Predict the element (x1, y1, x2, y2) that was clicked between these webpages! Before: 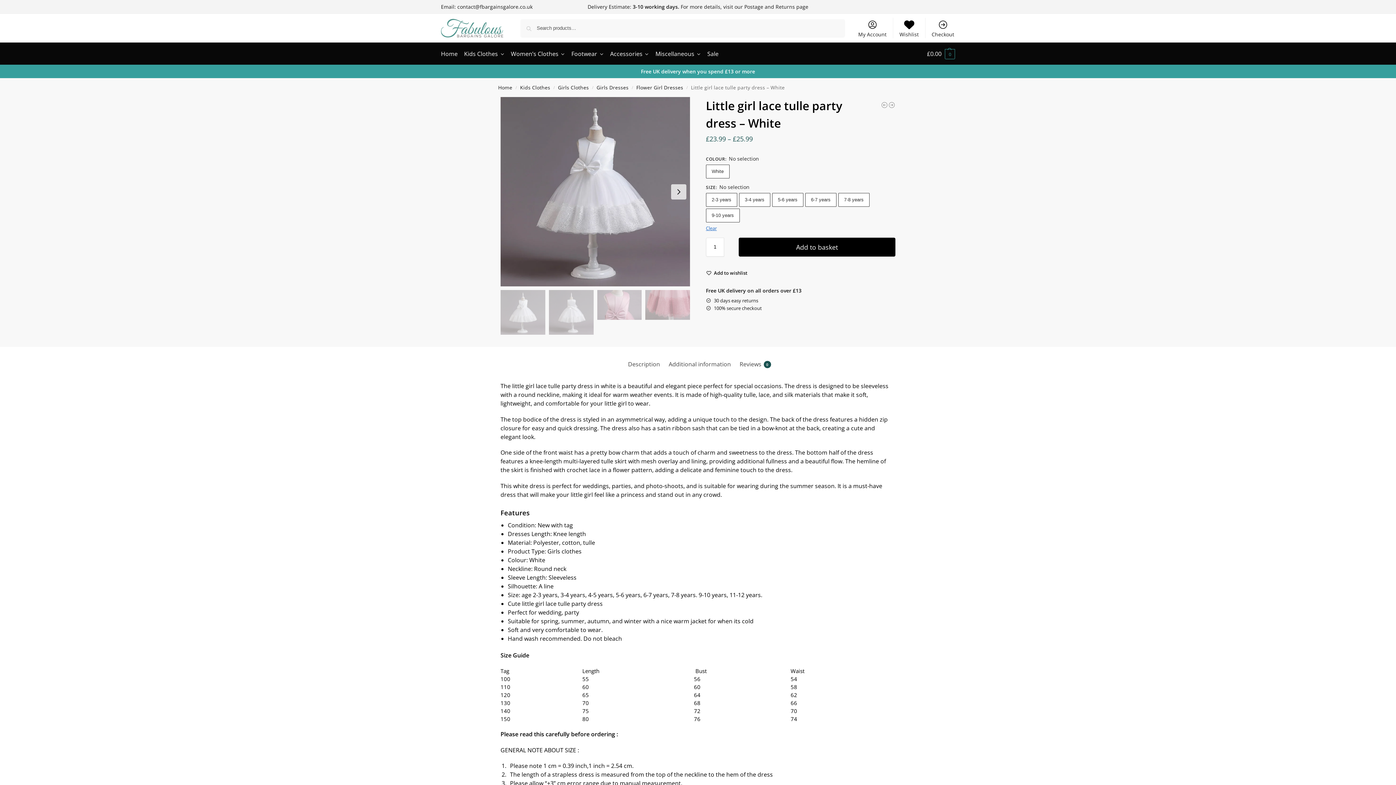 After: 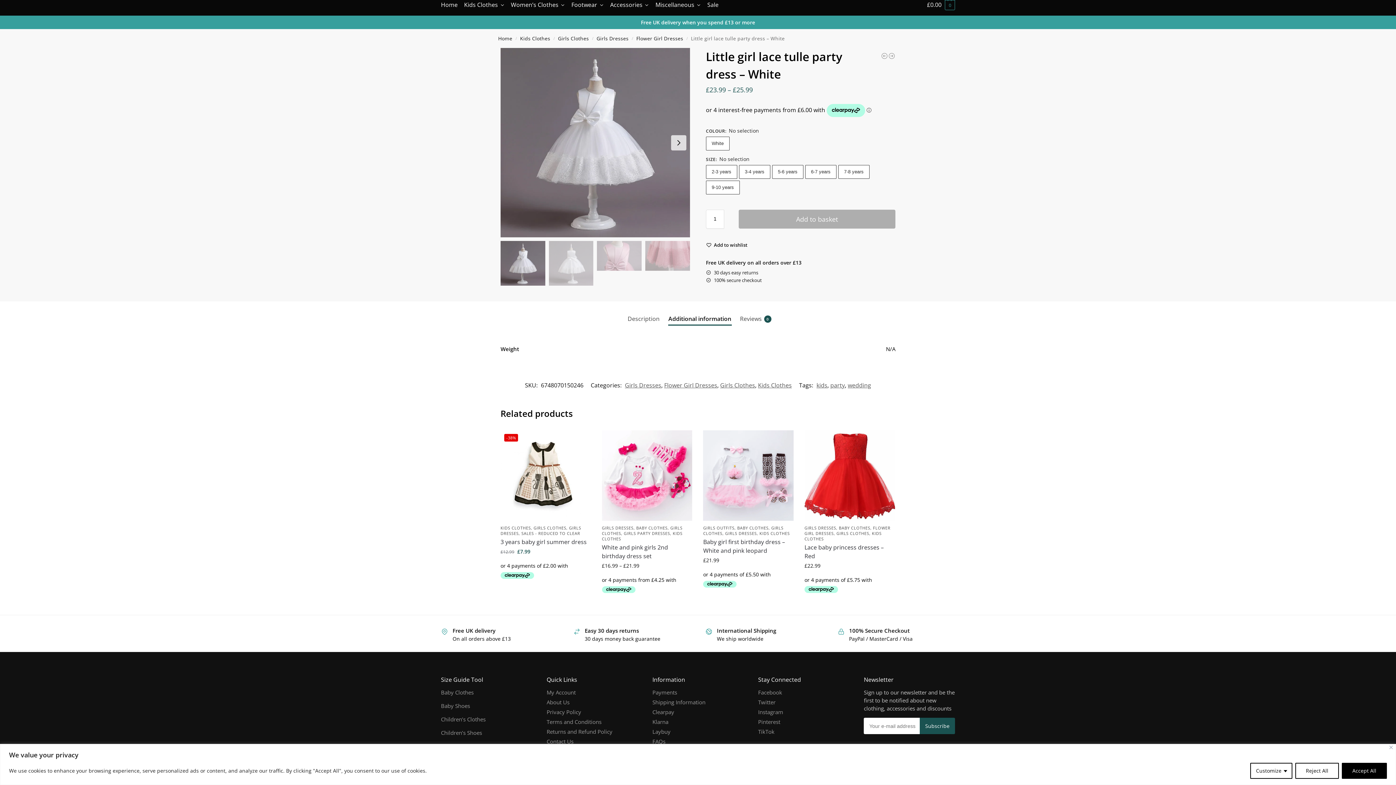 Action: label: Additional information bbox: (664, 355, 735, 373)